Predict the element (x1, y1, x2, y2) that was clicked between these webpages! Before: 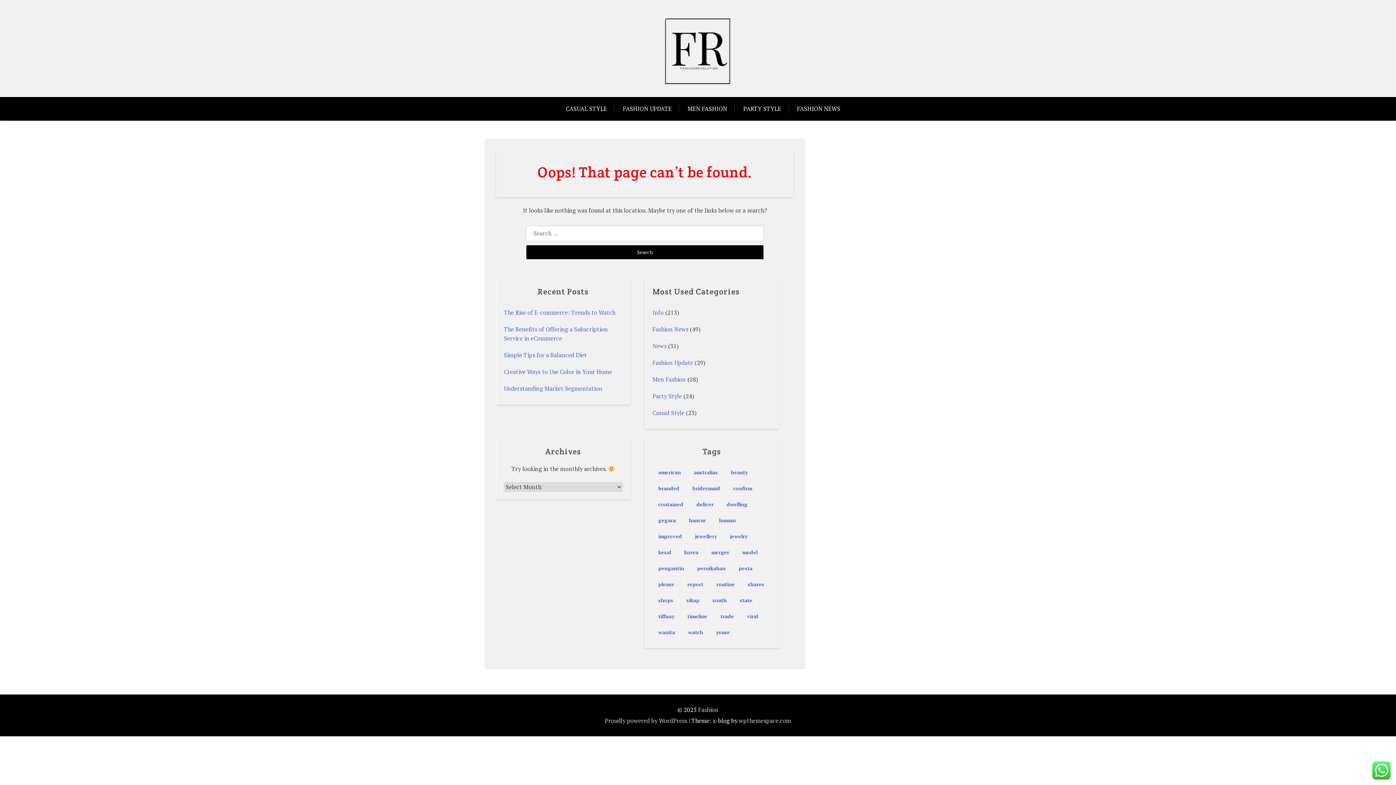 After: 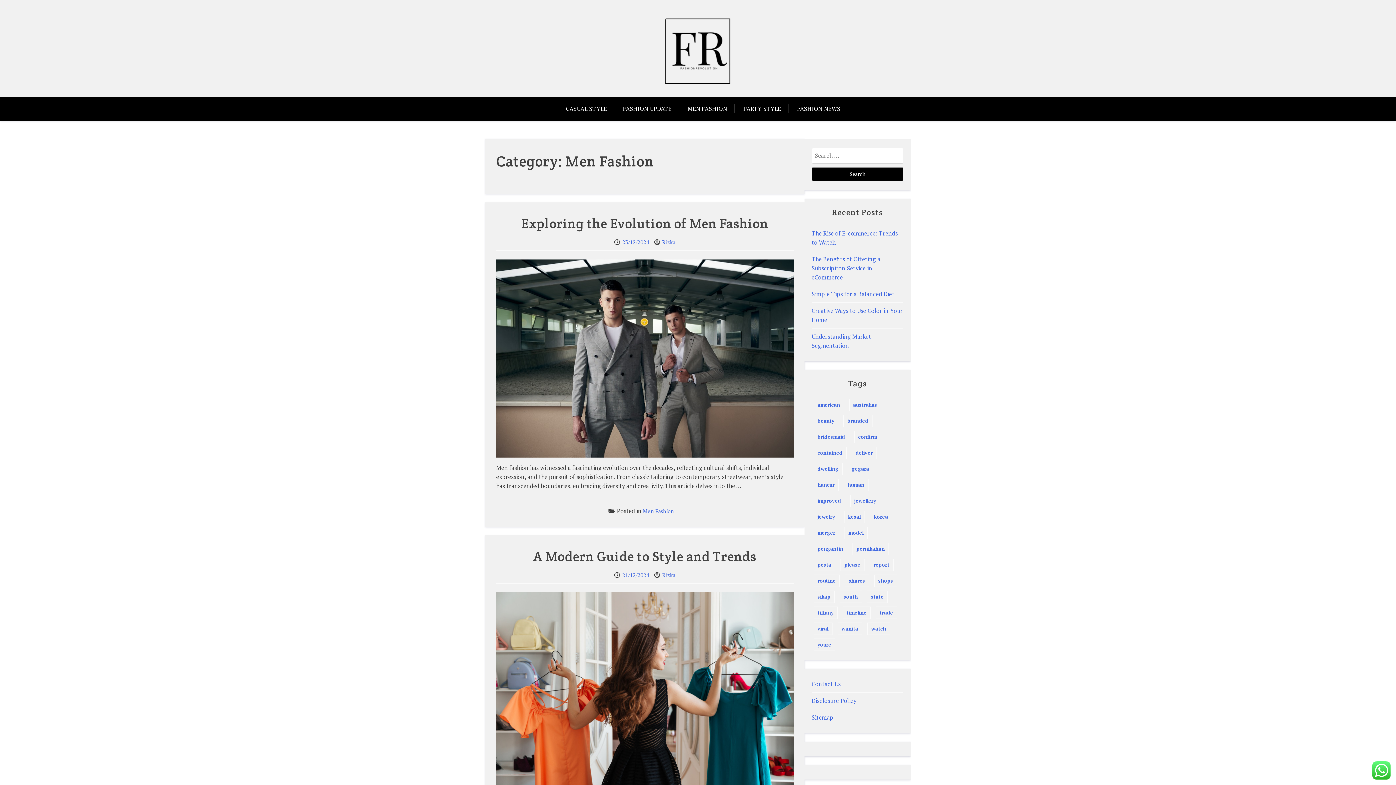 Action: label: MEN FASHION bbox: (680, 97, 734, 120)